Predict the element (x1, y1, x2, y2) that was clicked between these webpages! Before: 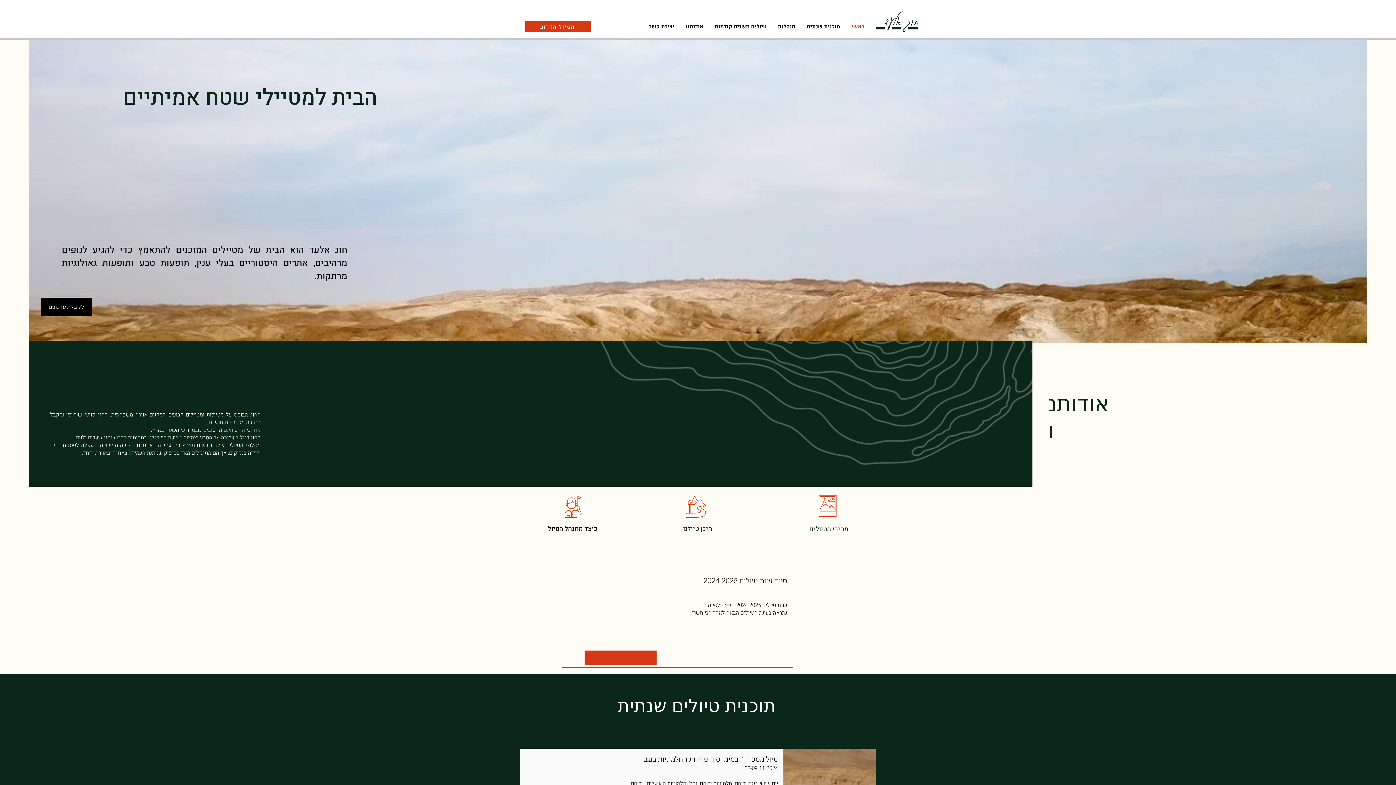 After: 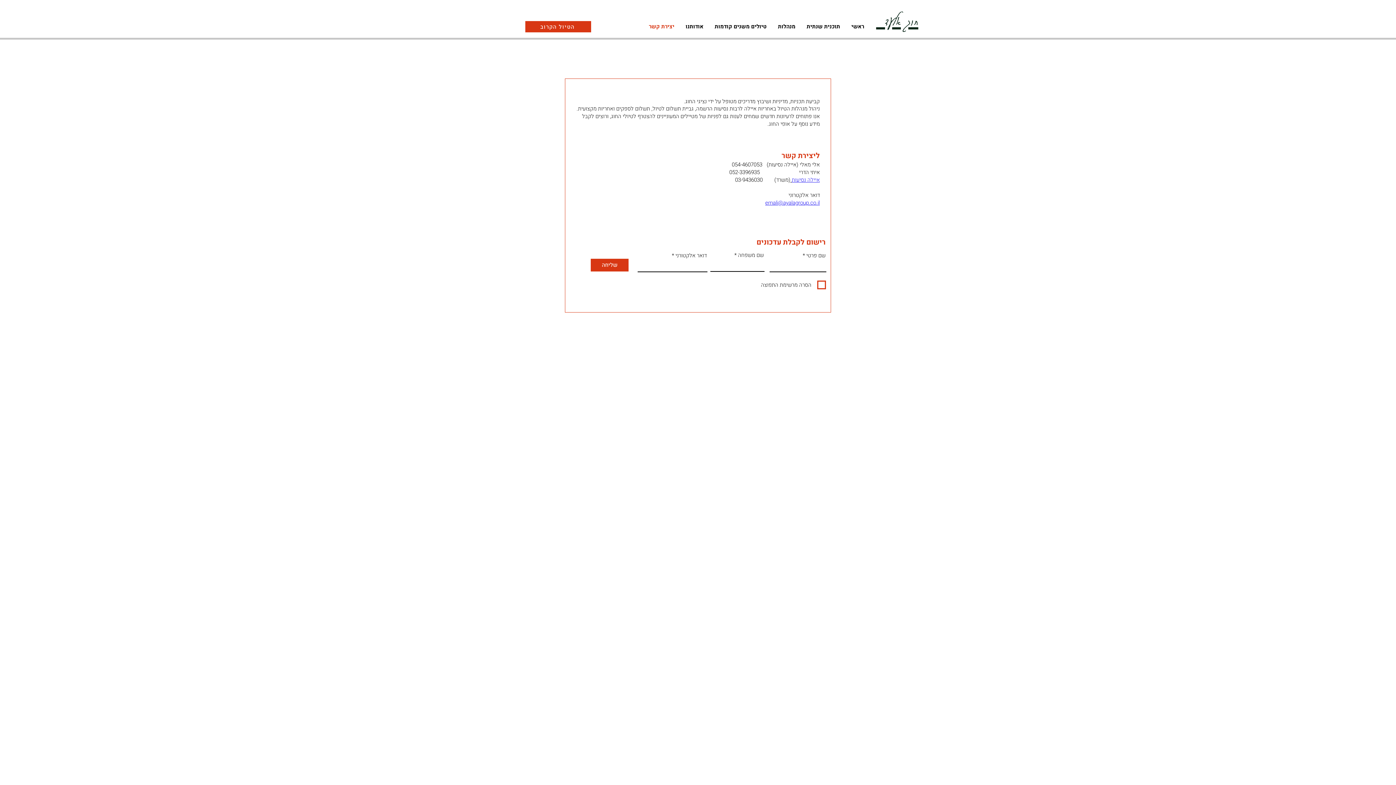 Action: label: לקבלת עדכונים bbox: (41, 297, 92, 316)